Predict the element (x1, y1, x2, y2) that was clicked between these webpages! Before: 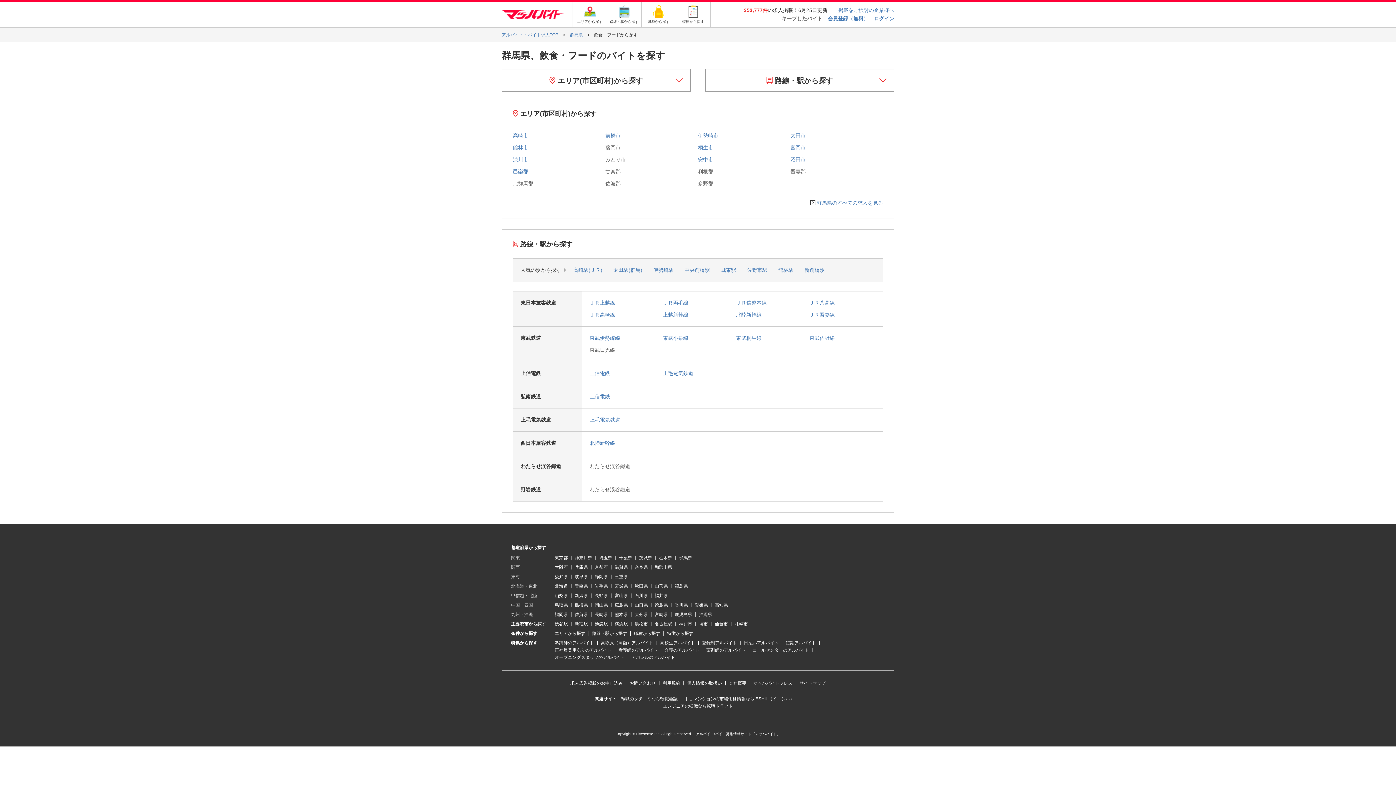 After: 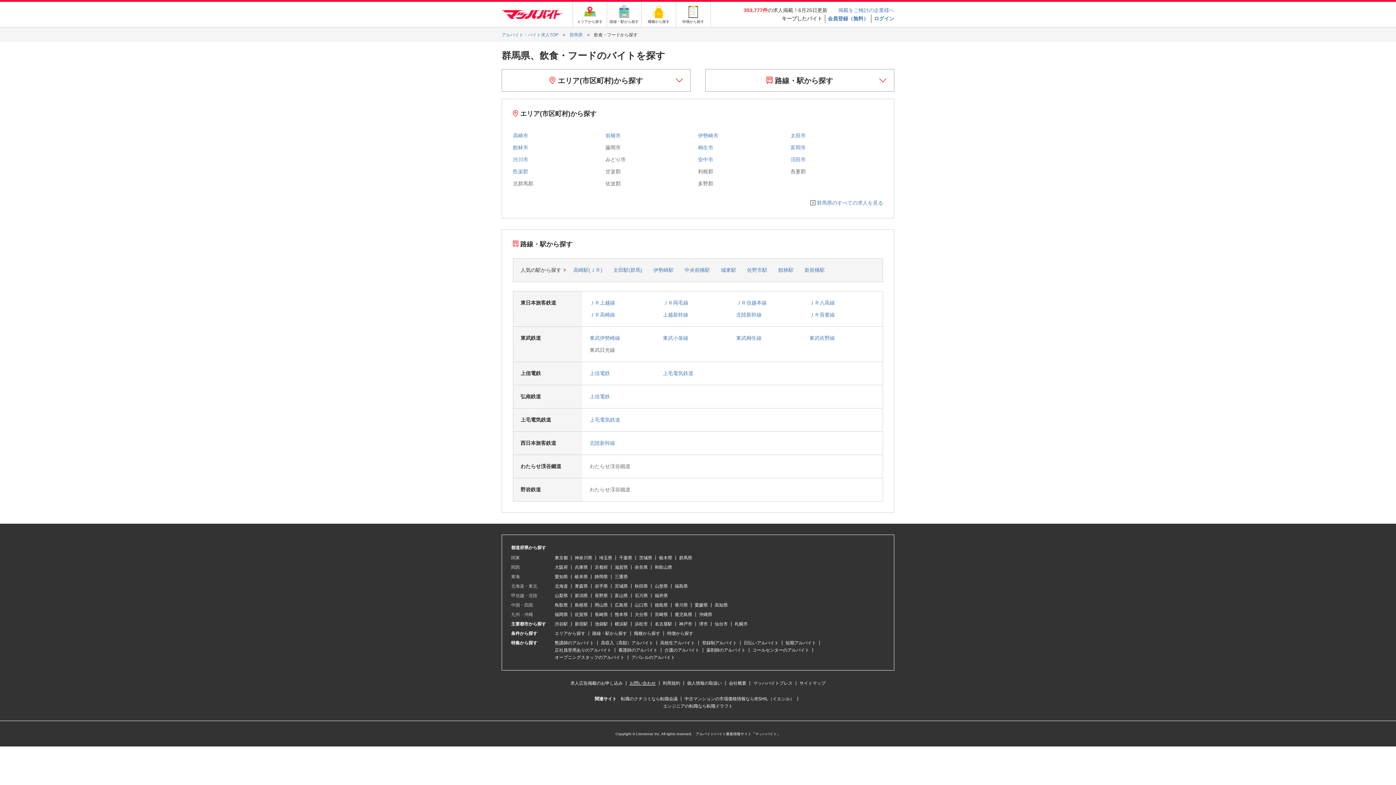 Action: label: お問い合わせ bbox: (629, 680, 656, 686)